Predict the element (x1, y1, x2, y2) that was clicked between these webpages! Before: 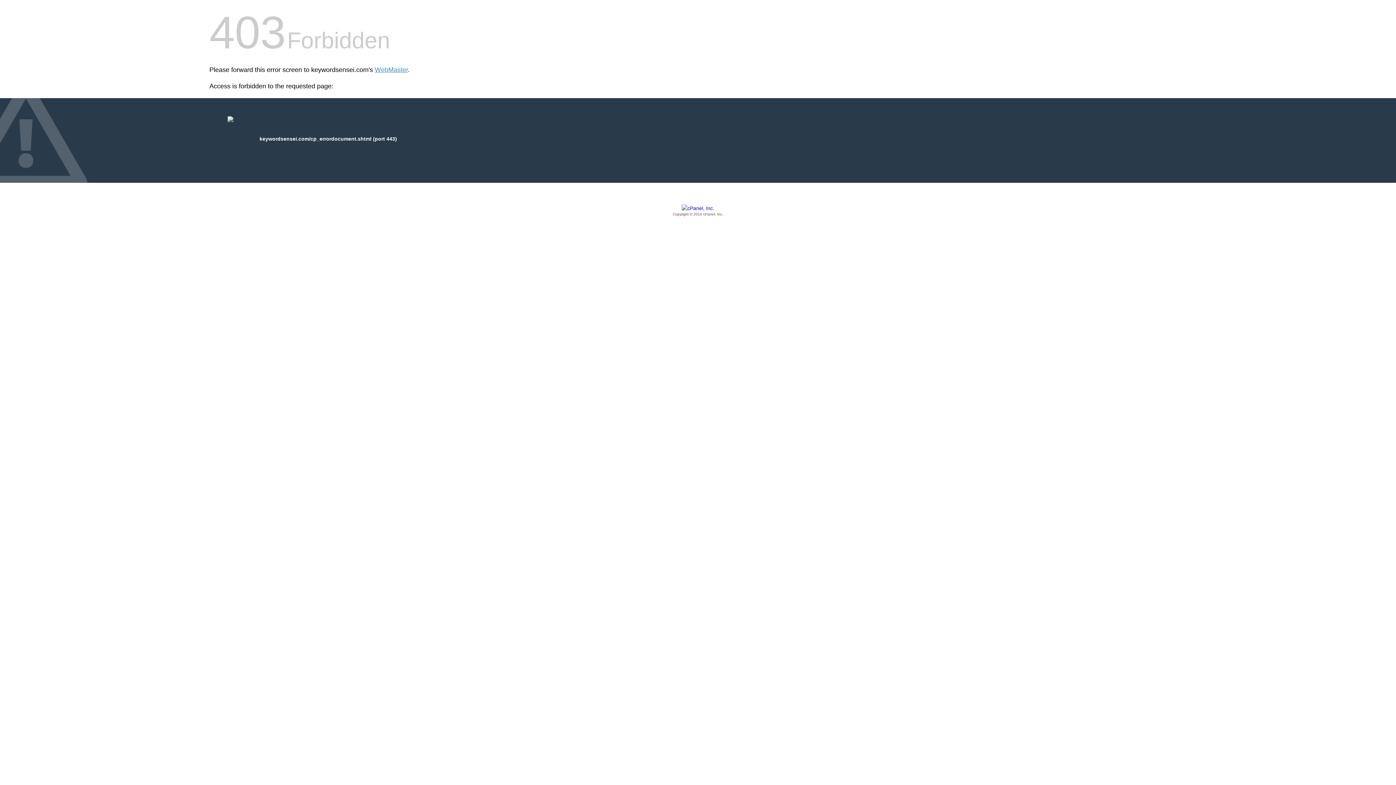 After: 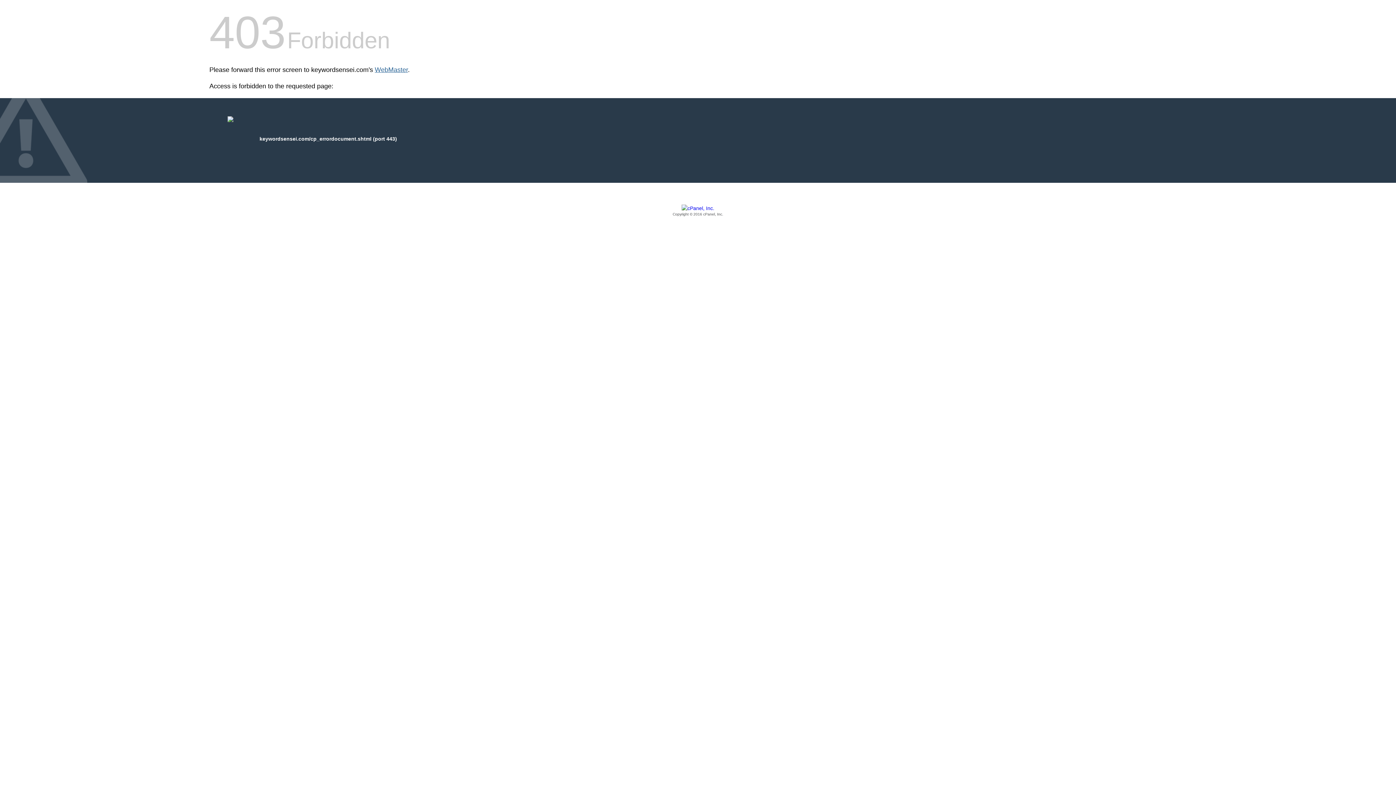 Action: label: WebMaster bbox: (374, 66, 408, 73)